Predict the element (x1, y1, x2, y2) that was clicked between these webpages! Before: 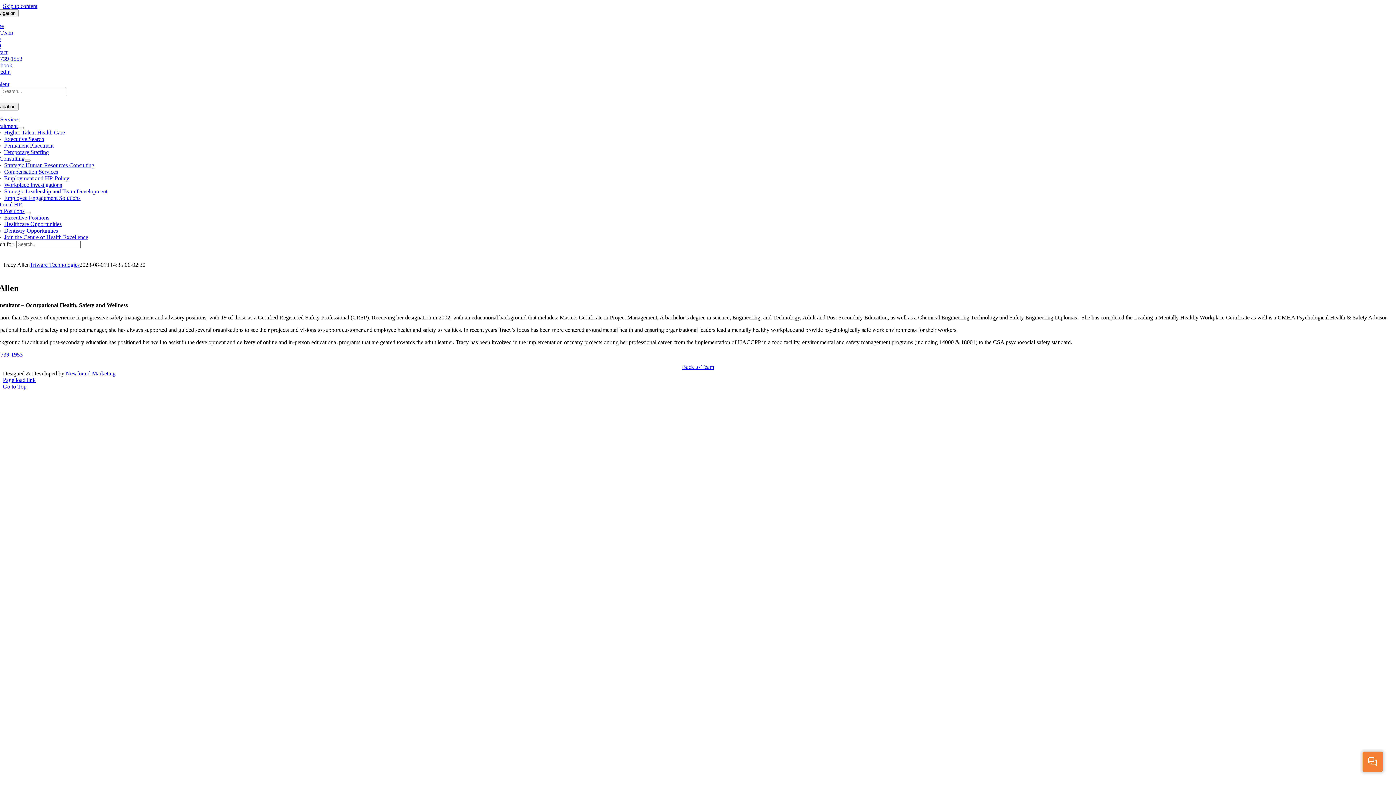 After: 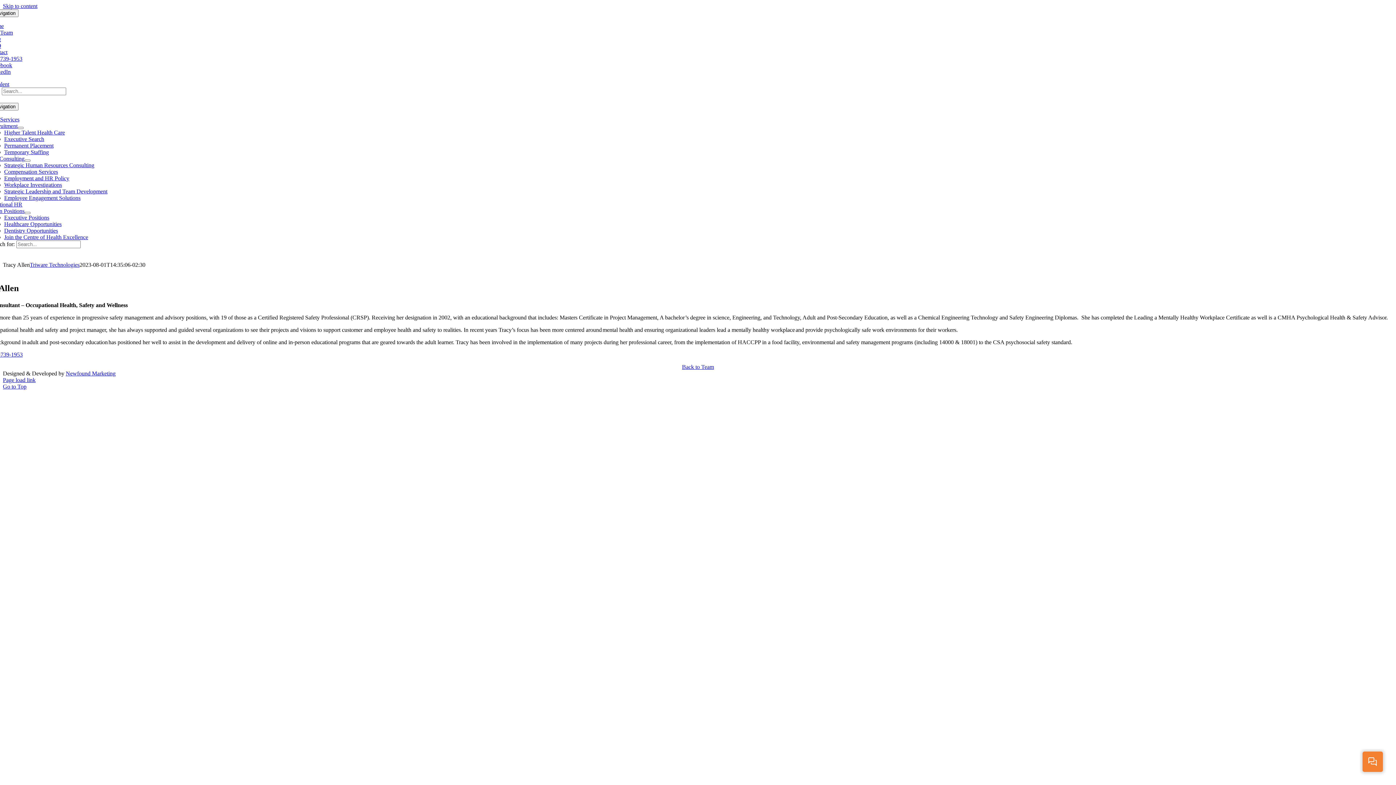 Action: label: 709-739-1953 bbox: (-10, 55, 22, 61)